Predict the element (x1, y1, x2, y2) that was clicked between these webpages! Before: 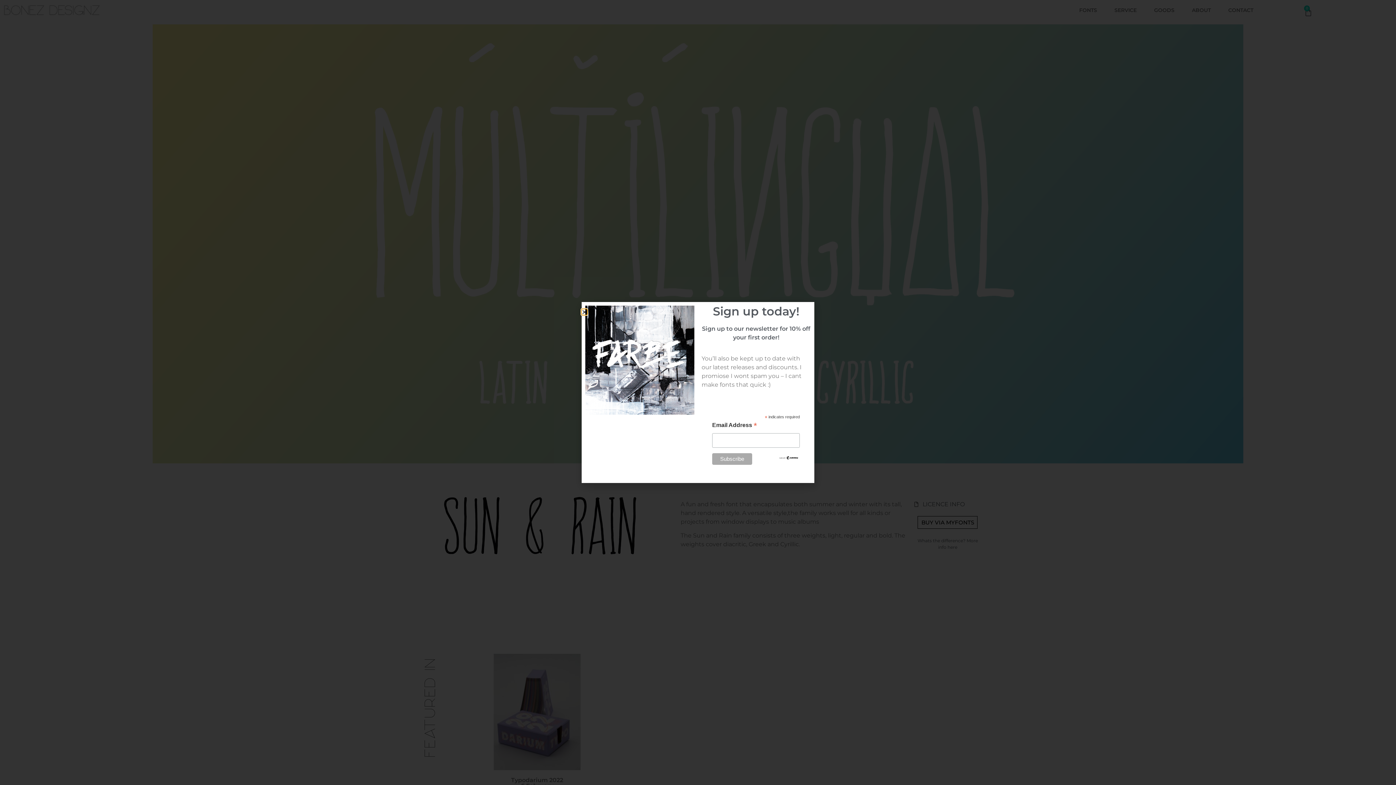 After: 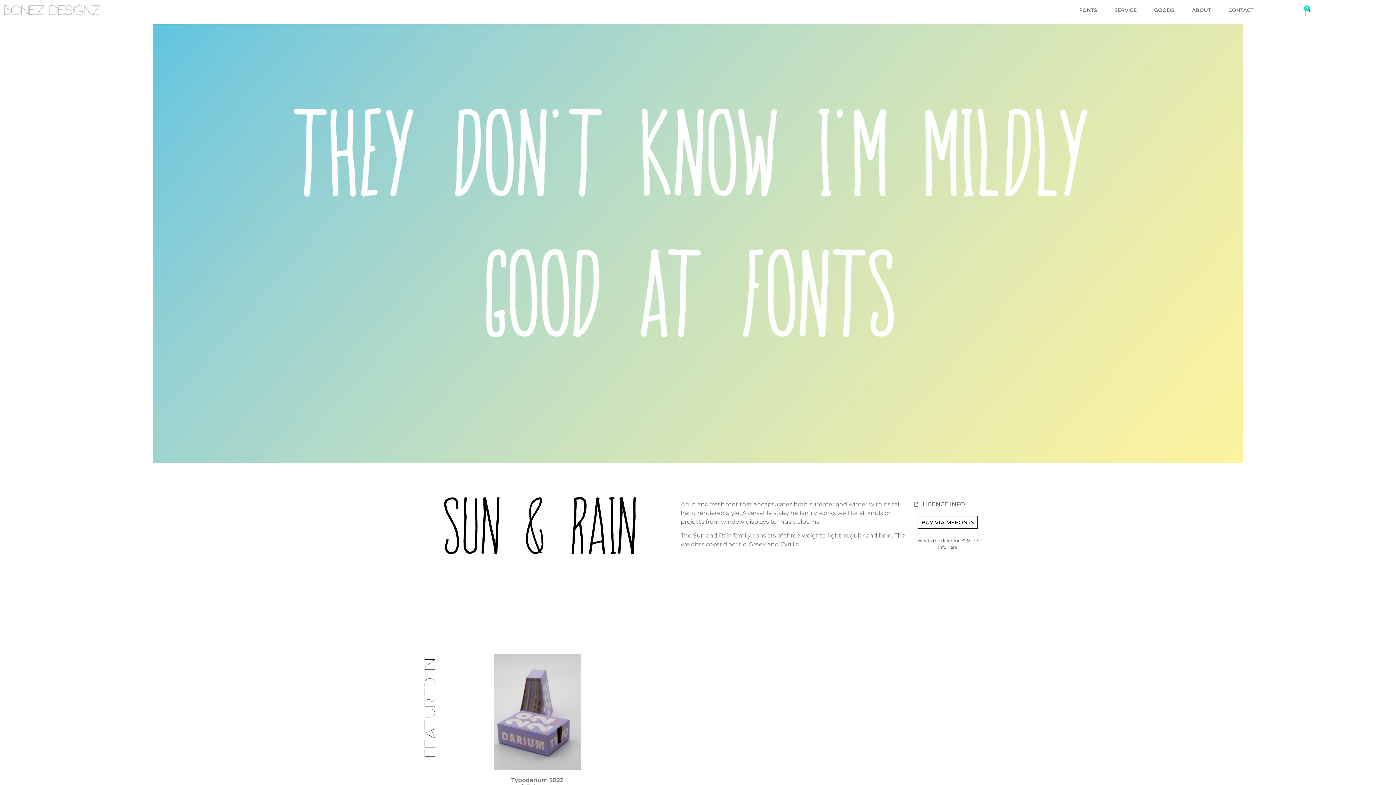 Action: bbox: (581, 309, 587, 314) label: Close